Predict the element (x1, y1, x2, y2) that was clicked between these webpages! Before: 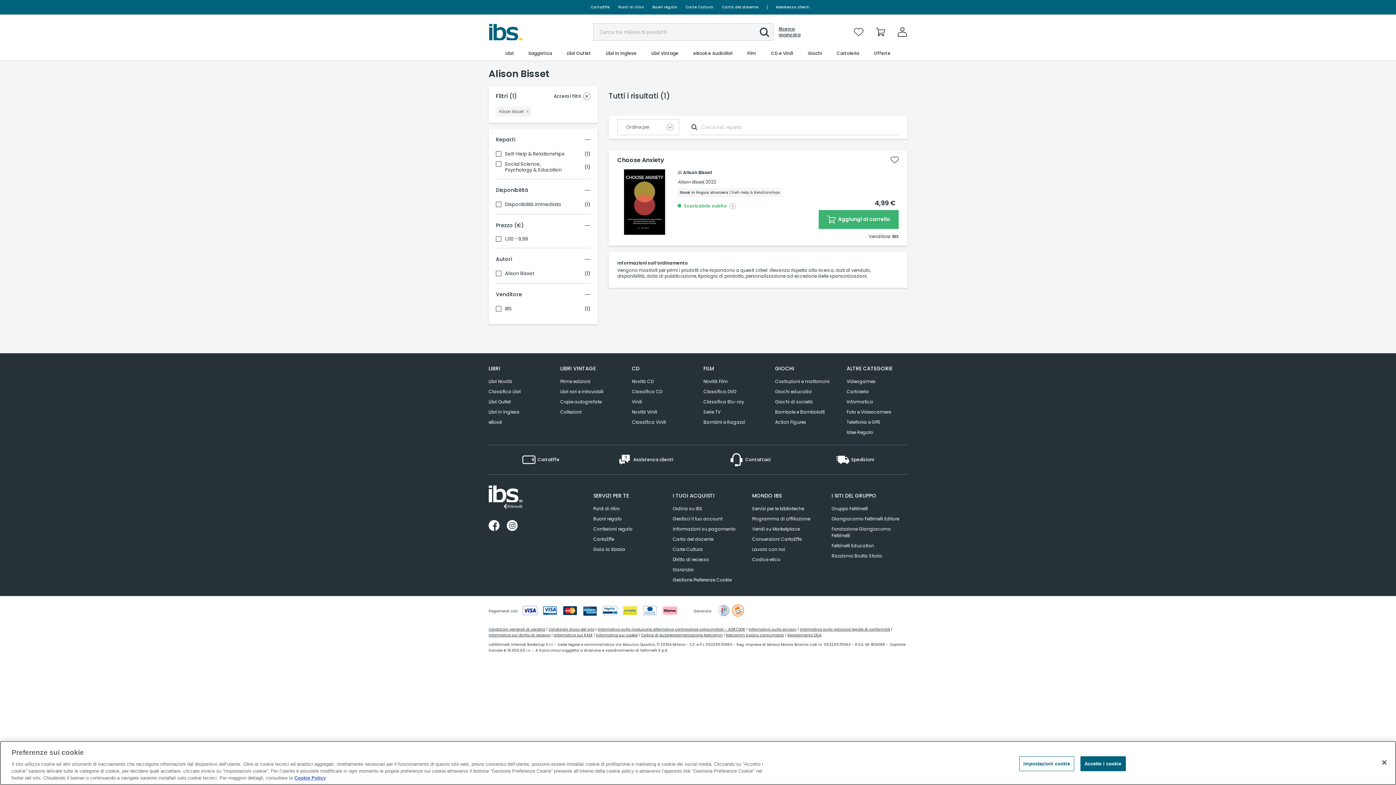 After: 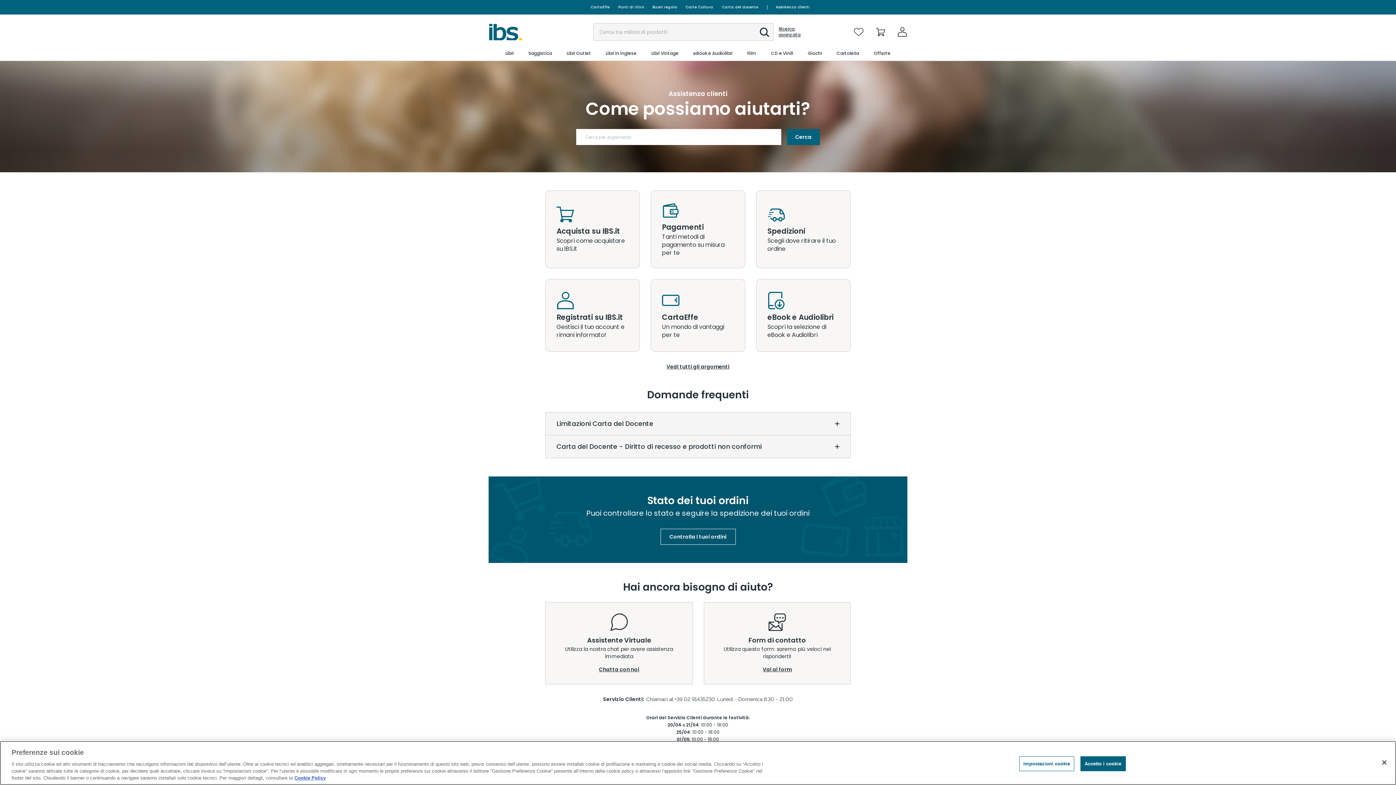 Action: label: Ordina su IBS bbox: (672, 504, 702, 514)